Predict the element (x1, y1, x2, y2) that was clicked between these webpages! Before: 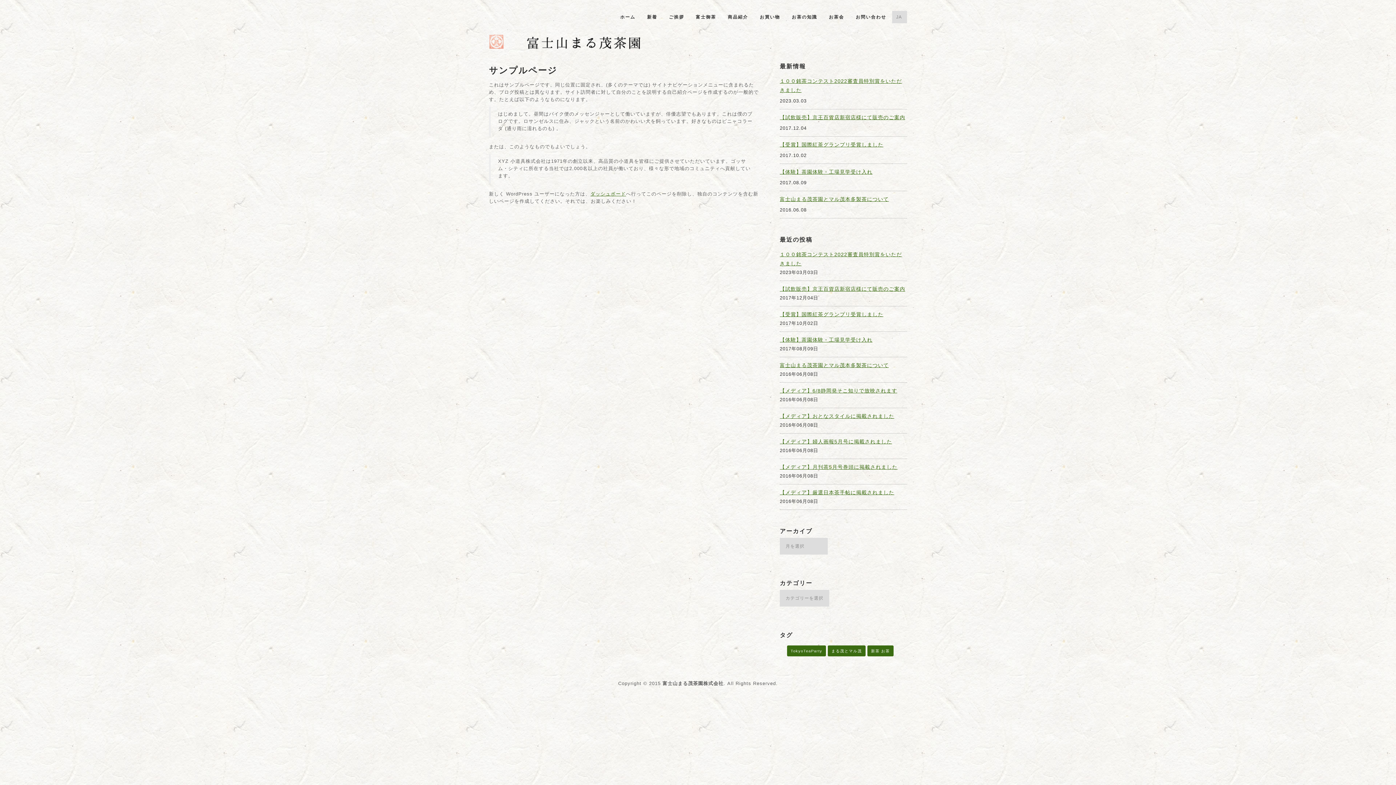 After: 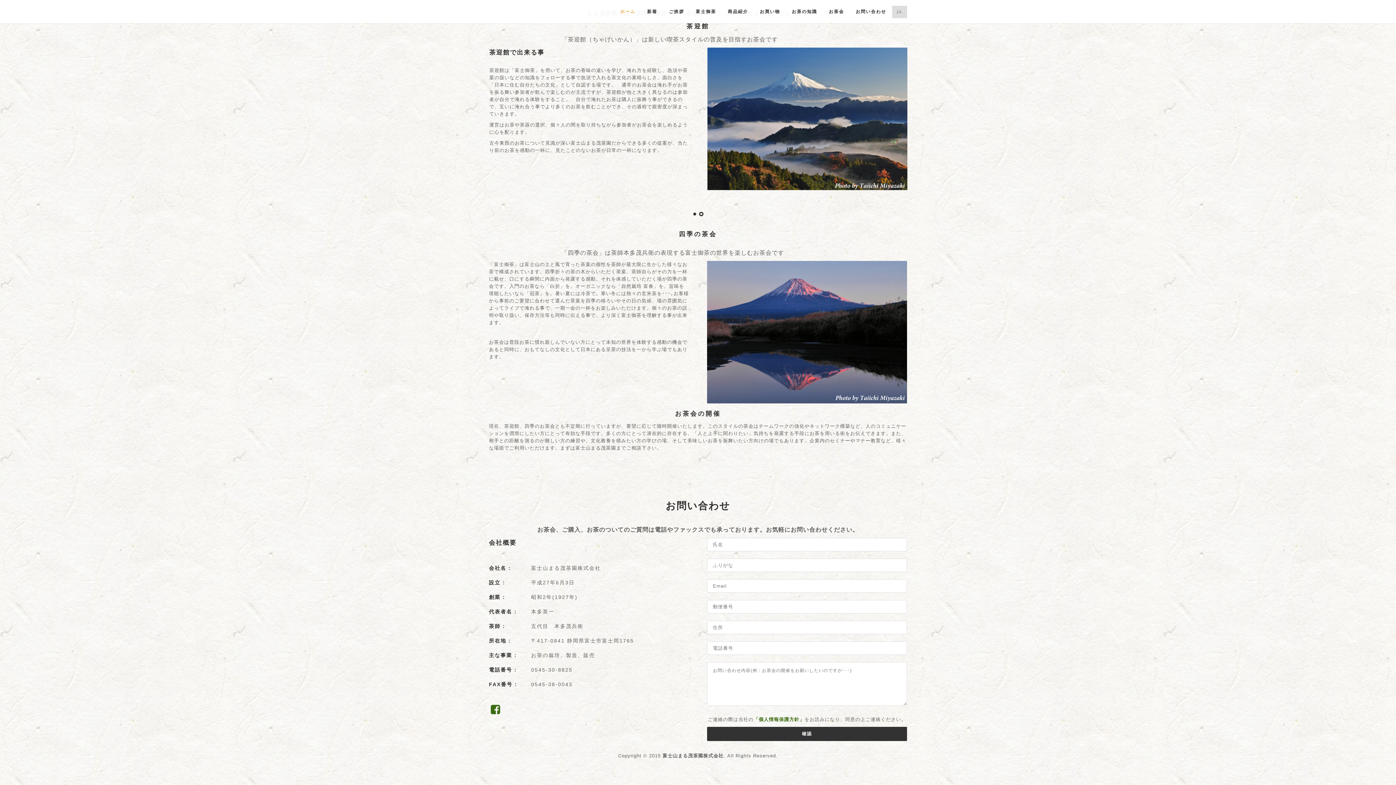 Action: bbox: (850, 0, 892, 34) label: お問い合わせ